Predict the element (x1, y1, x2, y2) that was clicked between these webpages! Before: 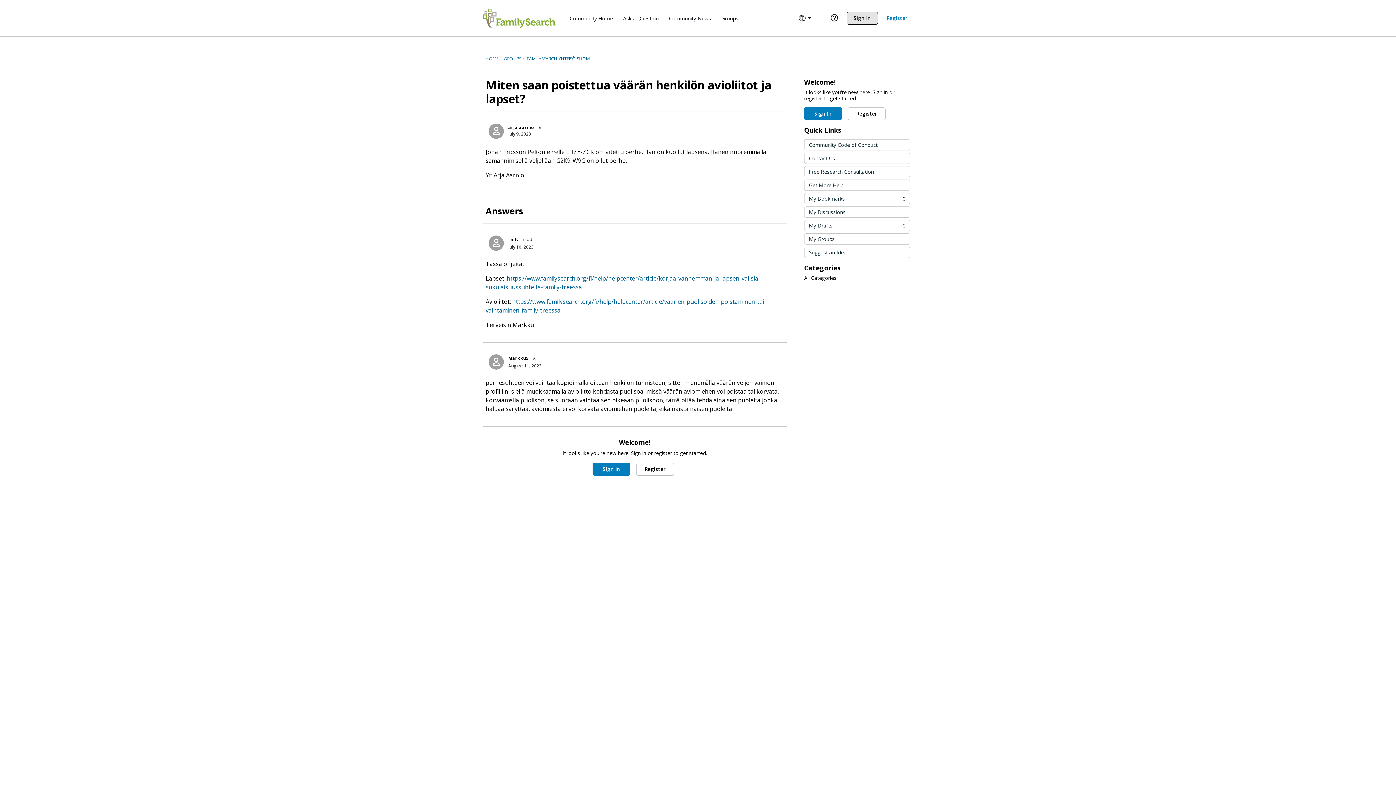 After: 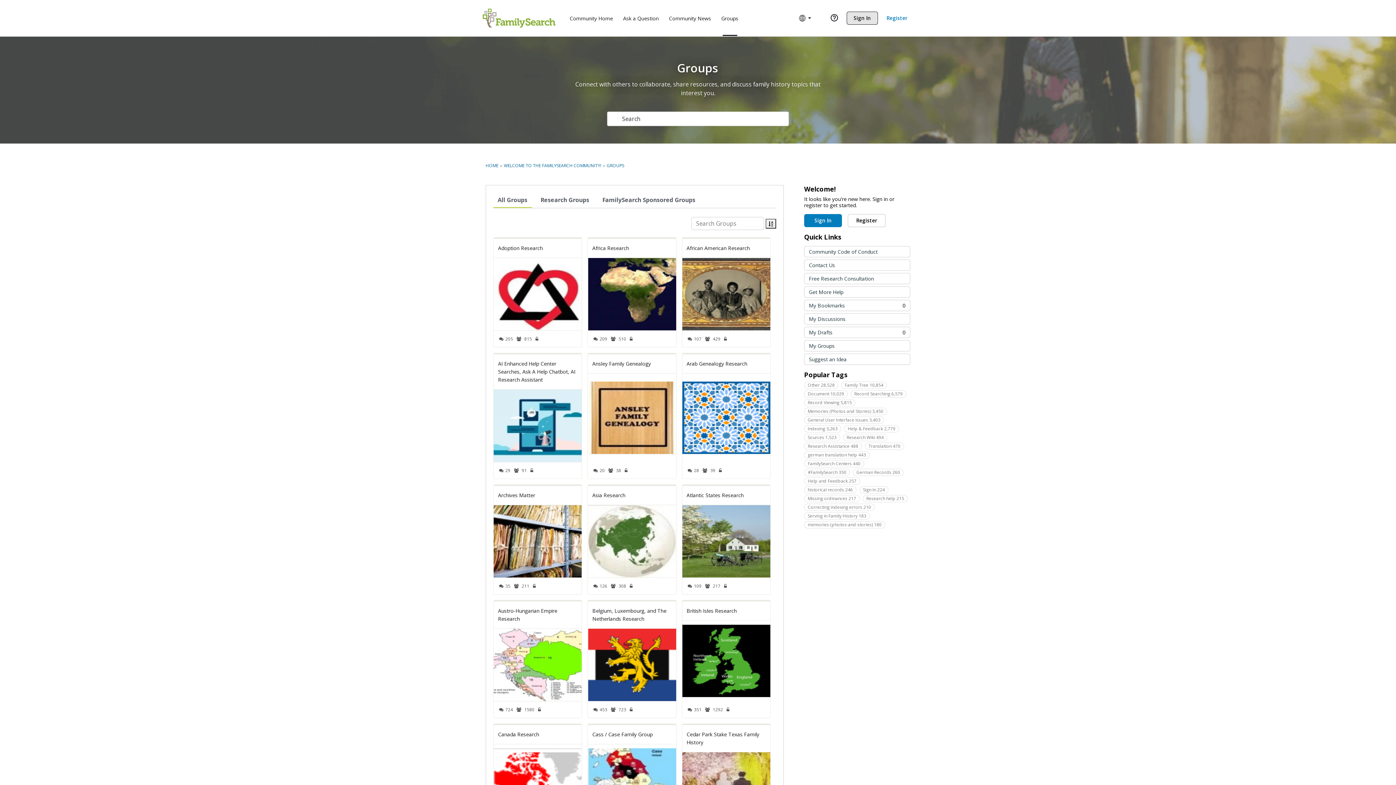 Action: label: Groups bbox: (718, 11, 741, 24)